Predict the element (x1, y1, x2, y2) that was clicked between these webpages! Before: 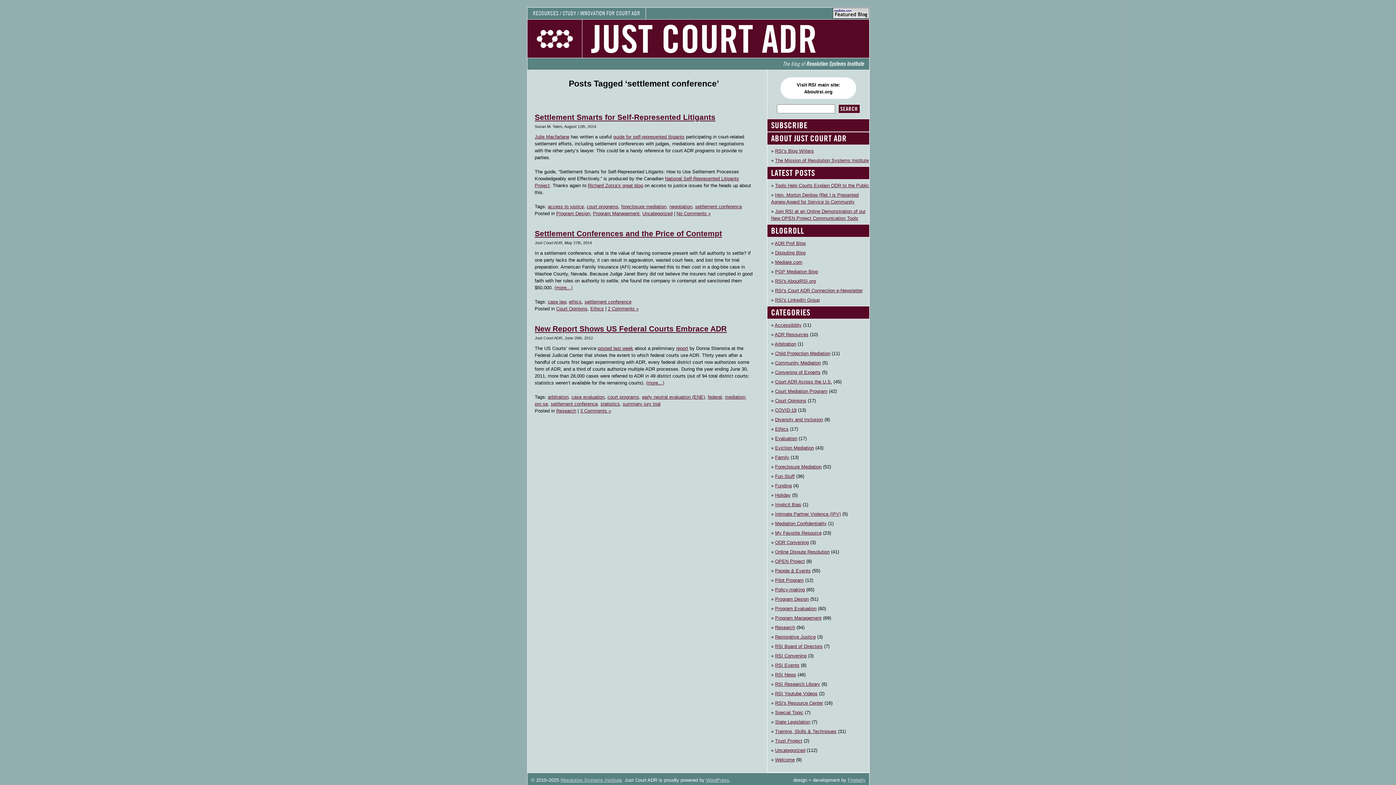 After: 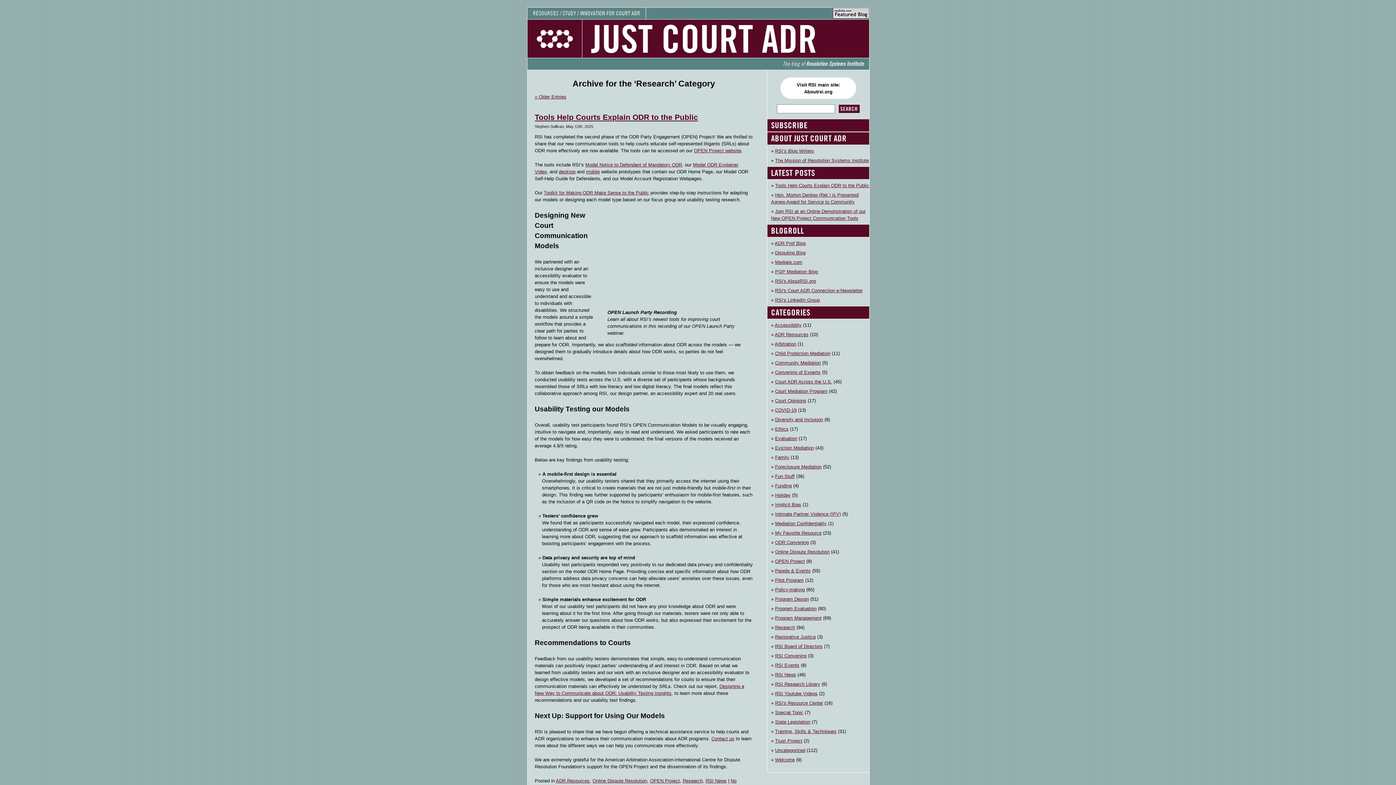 Action: label: Research bbox: (775, 623, 795, 632)